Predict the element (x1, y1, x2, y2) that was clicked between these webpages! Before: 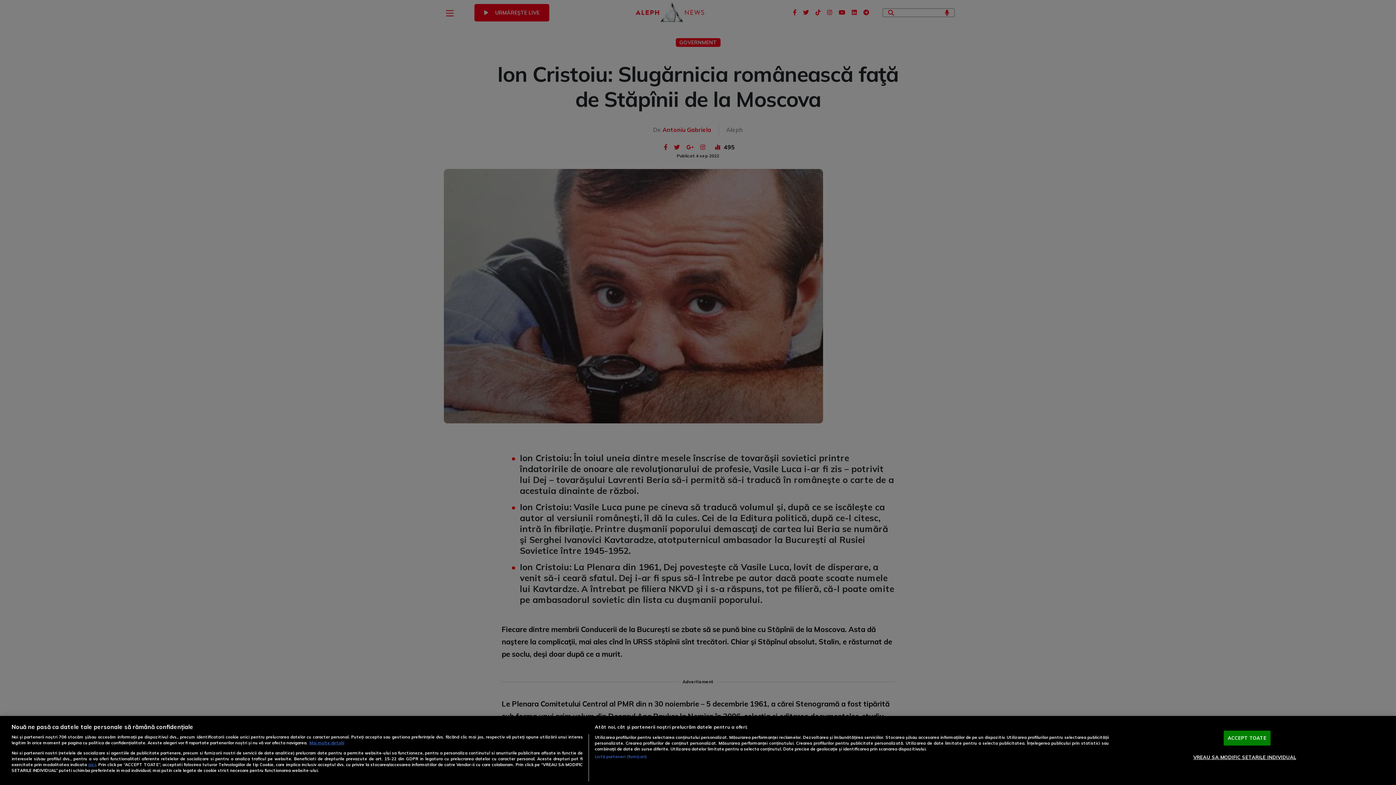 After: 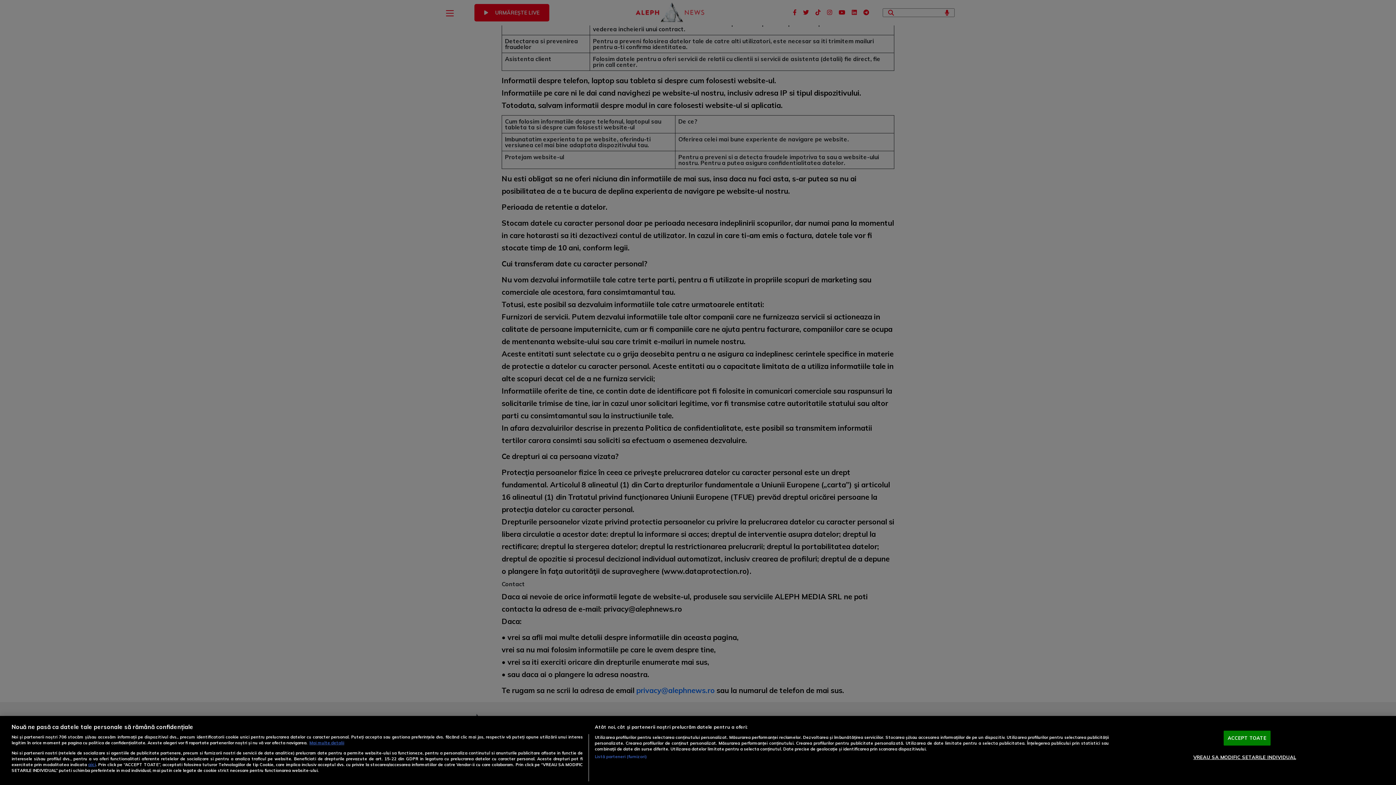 Action: bbox: (88, 762, 95, 767) label: aici